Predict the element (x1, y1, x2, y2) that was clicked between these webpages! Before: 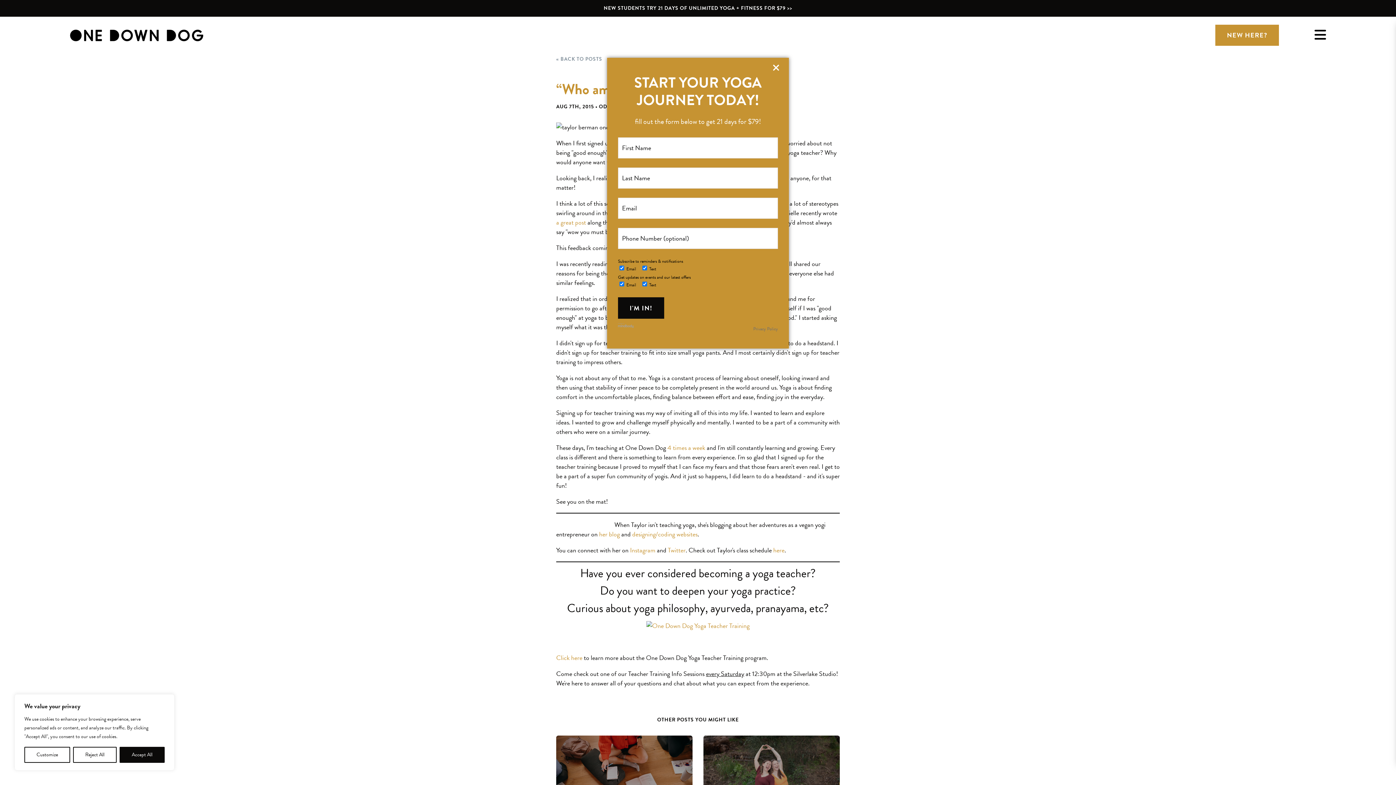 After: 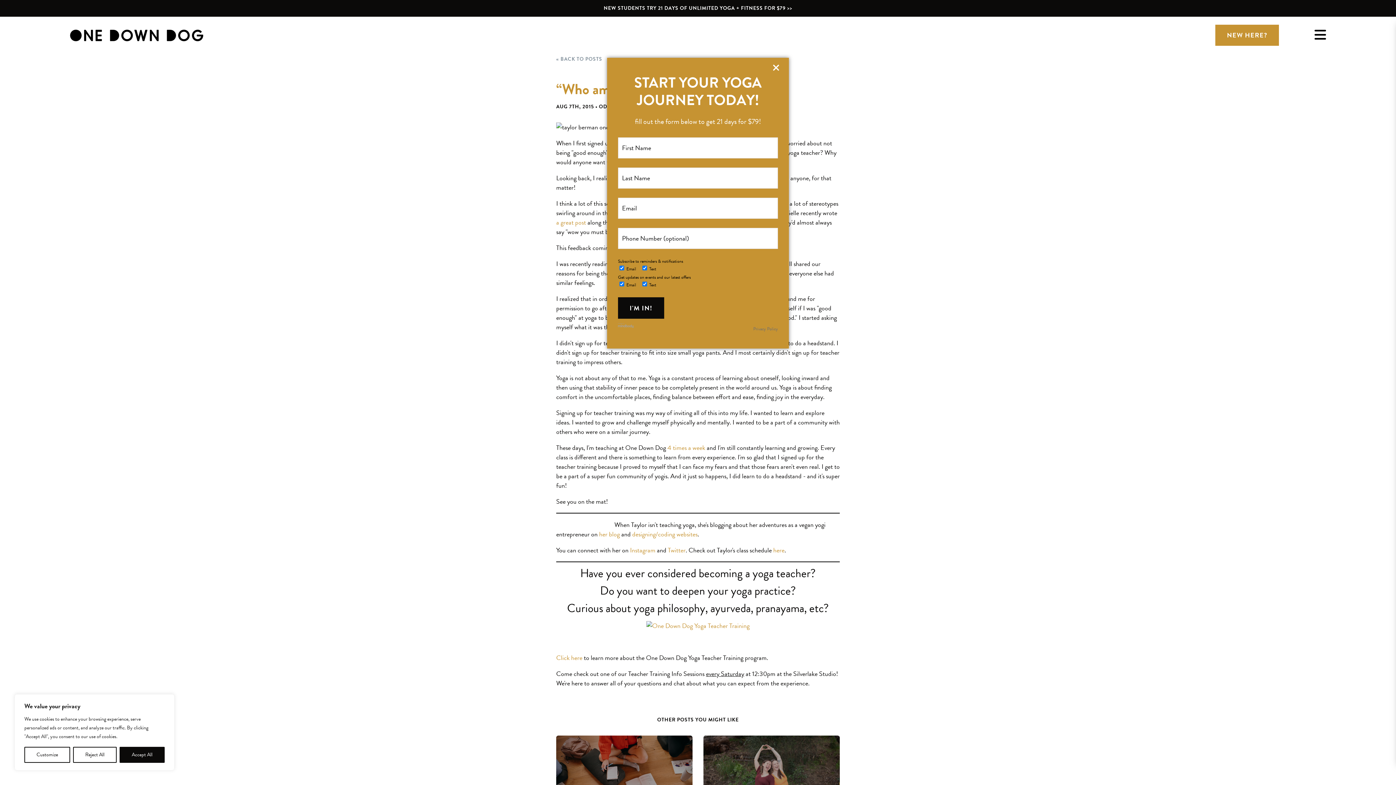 Action: bbox: (632, 529, 697, 539) label: designing/coding websites